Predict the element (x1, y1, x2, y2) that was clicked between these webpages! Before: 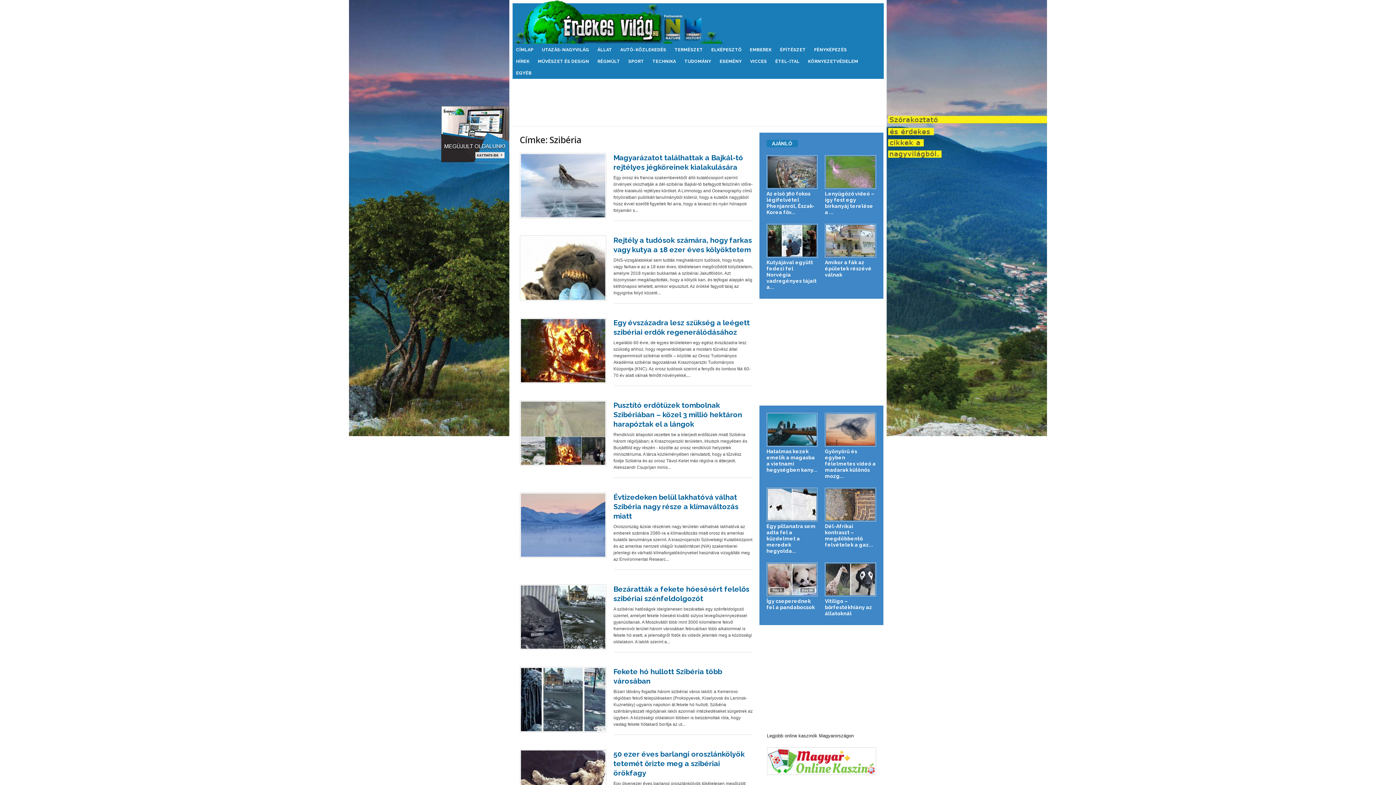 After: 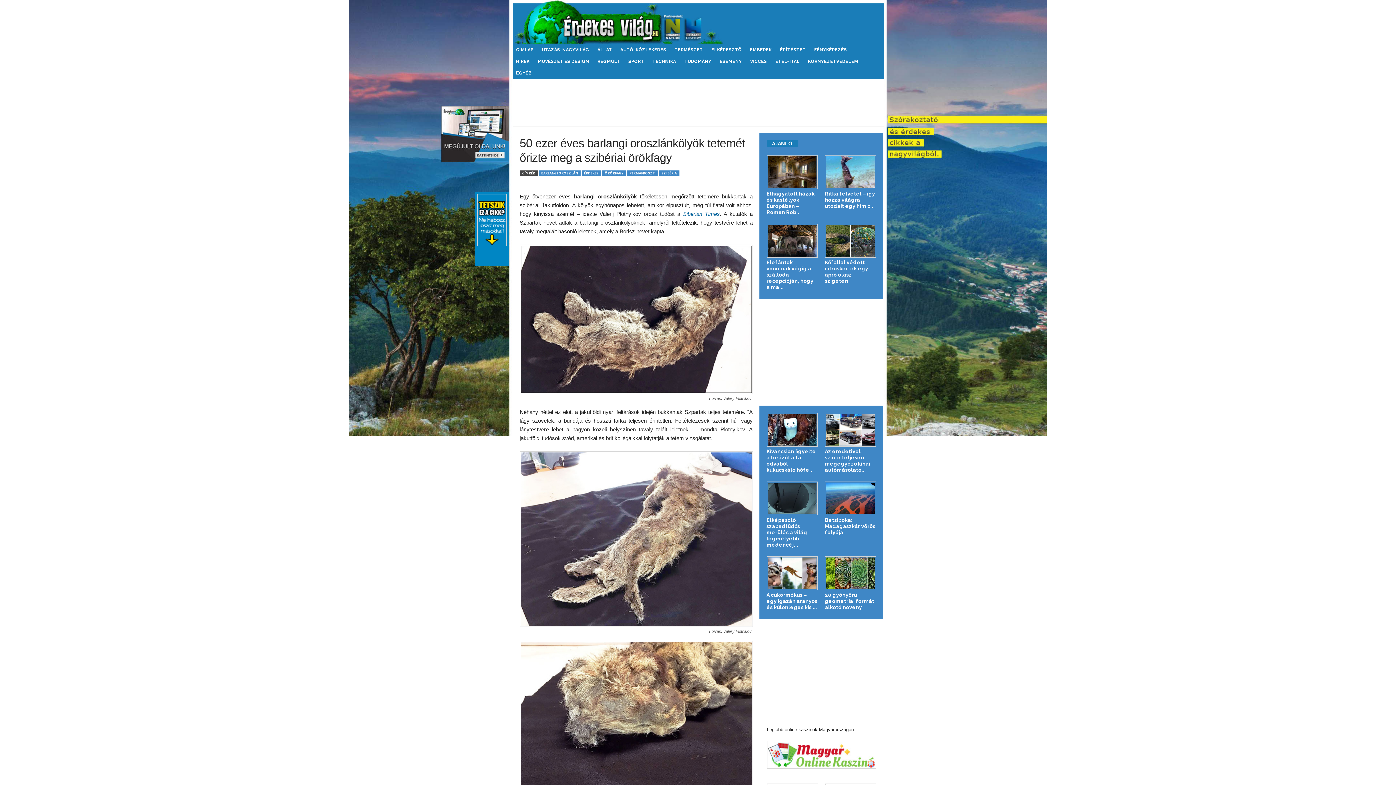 Action: bbox: (519, 749, 606, 815)